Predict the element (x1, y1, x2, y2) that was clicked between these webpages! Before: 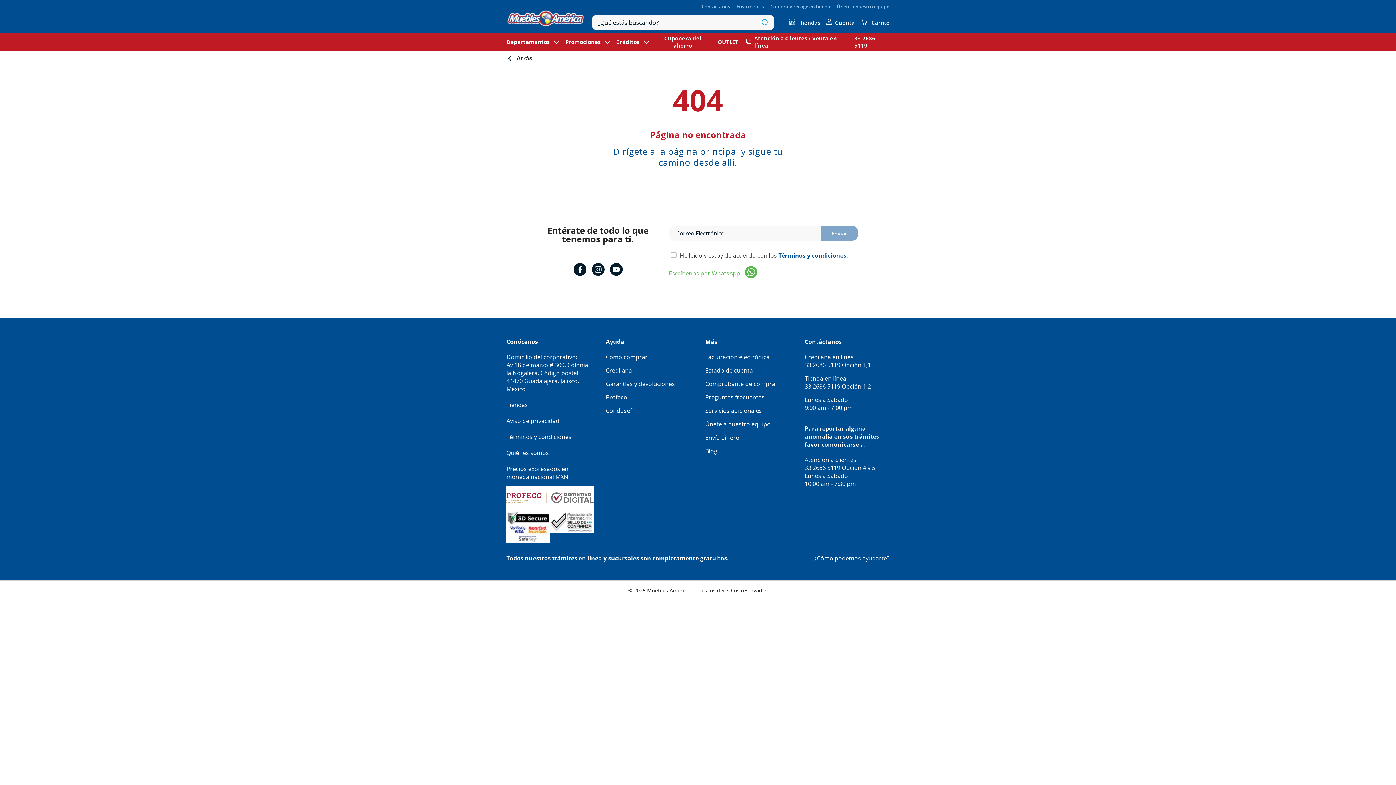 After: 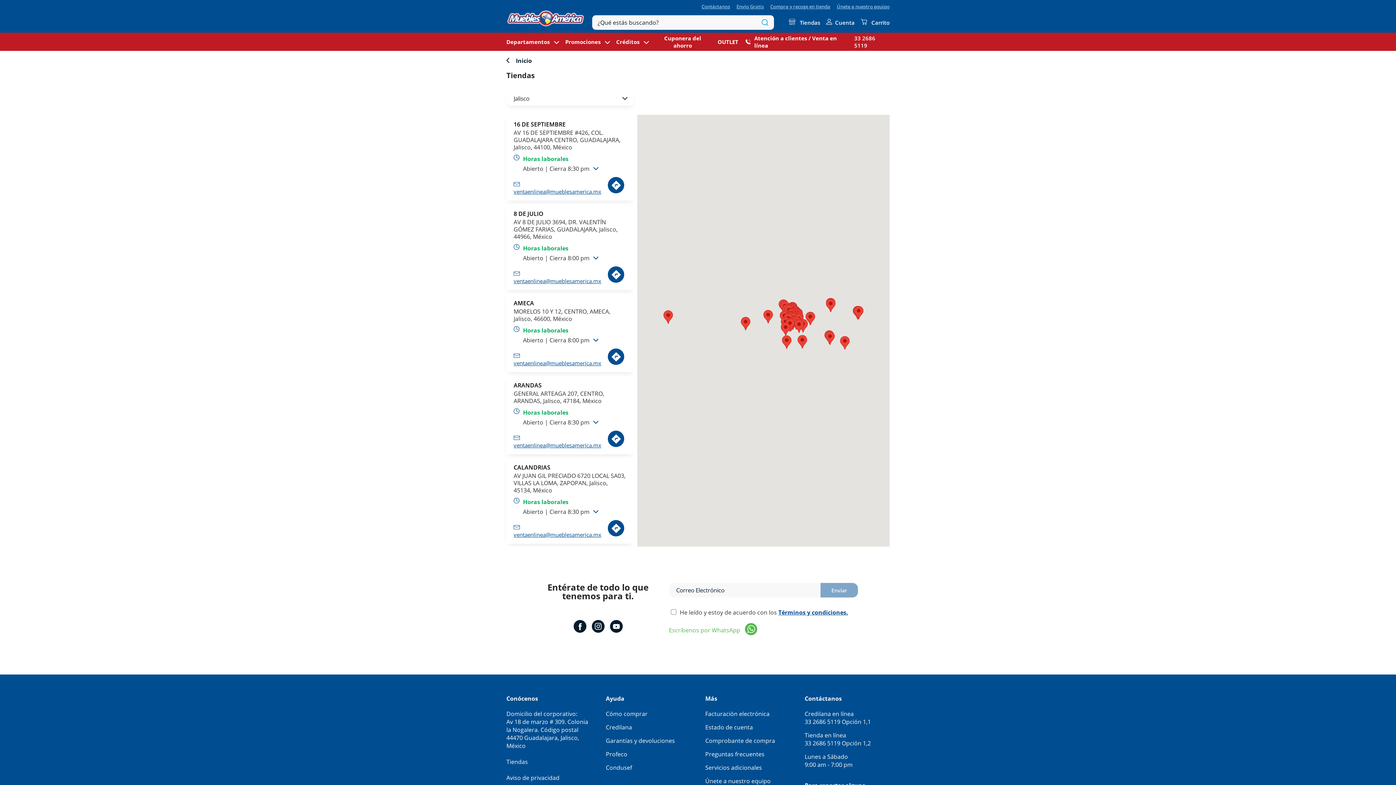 Action: label: Tiendas bbox: (787, 18, 820, 26)